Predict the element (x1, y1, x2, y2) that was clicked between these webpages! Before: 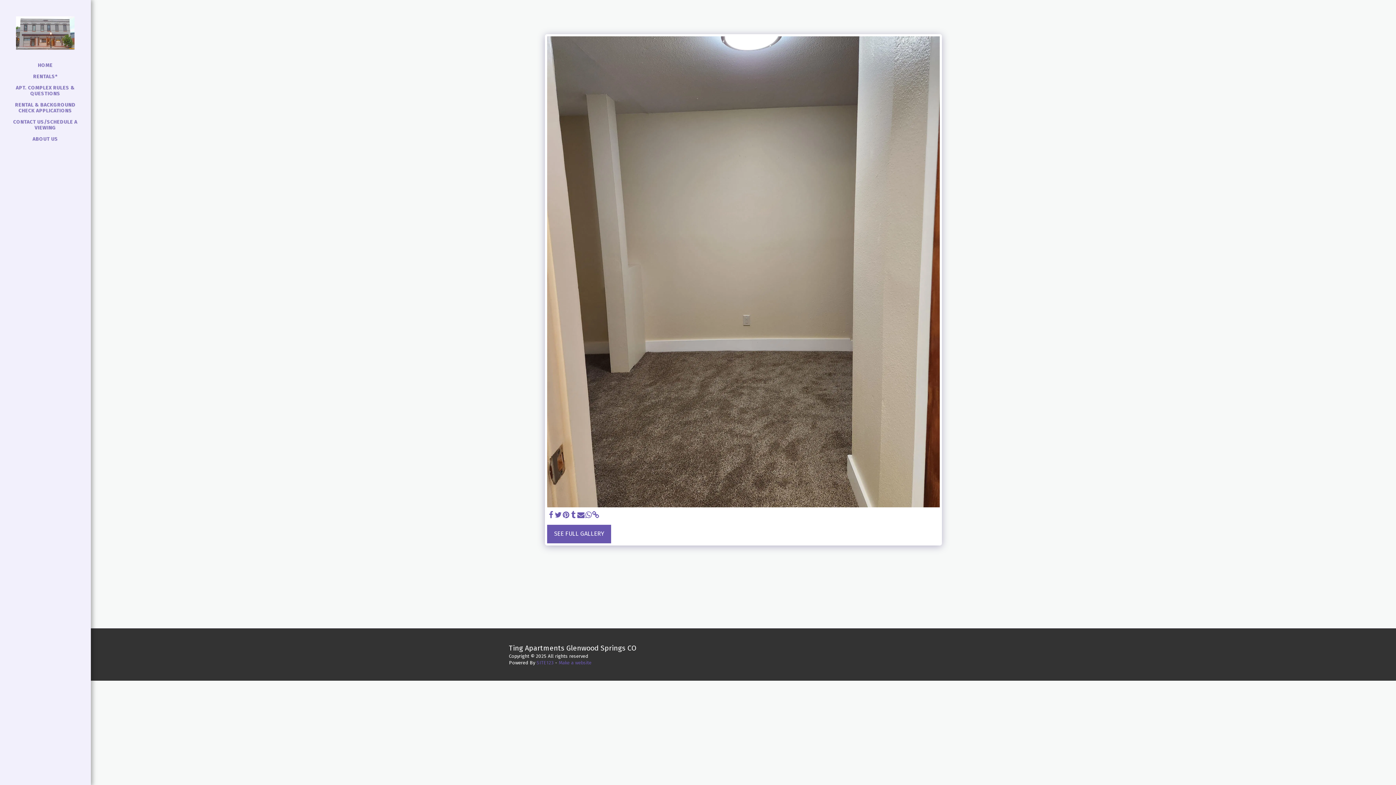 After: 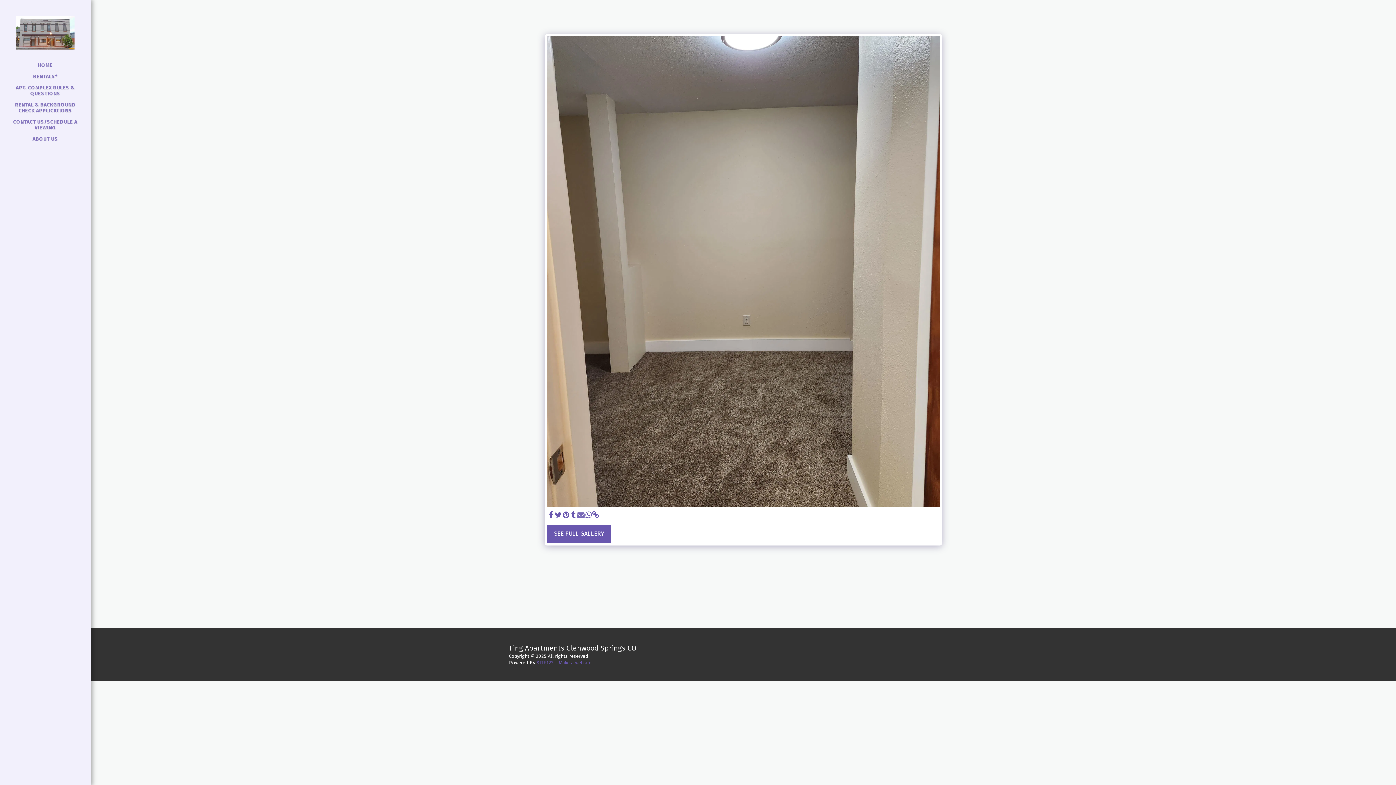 Action: bbox: (577, 511, 584, 519) label:  